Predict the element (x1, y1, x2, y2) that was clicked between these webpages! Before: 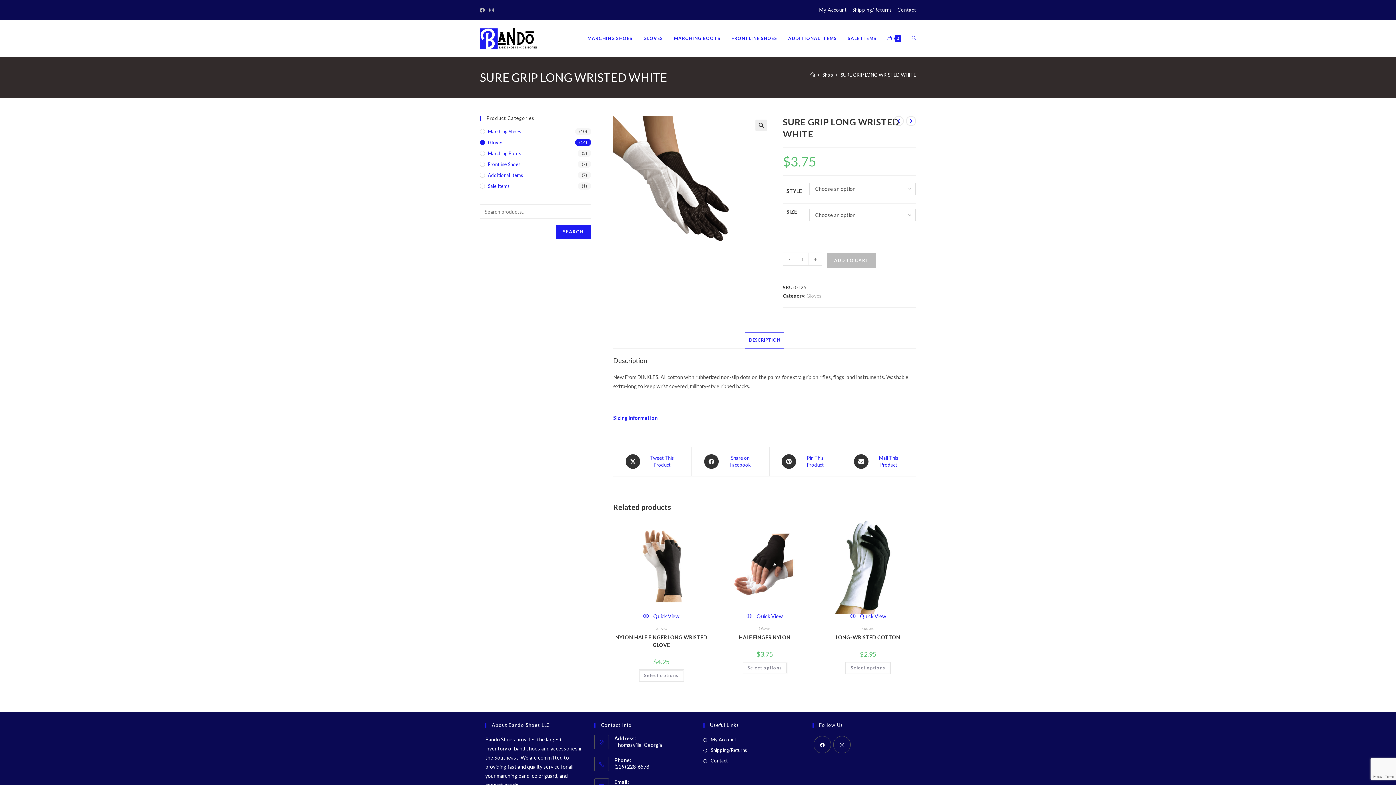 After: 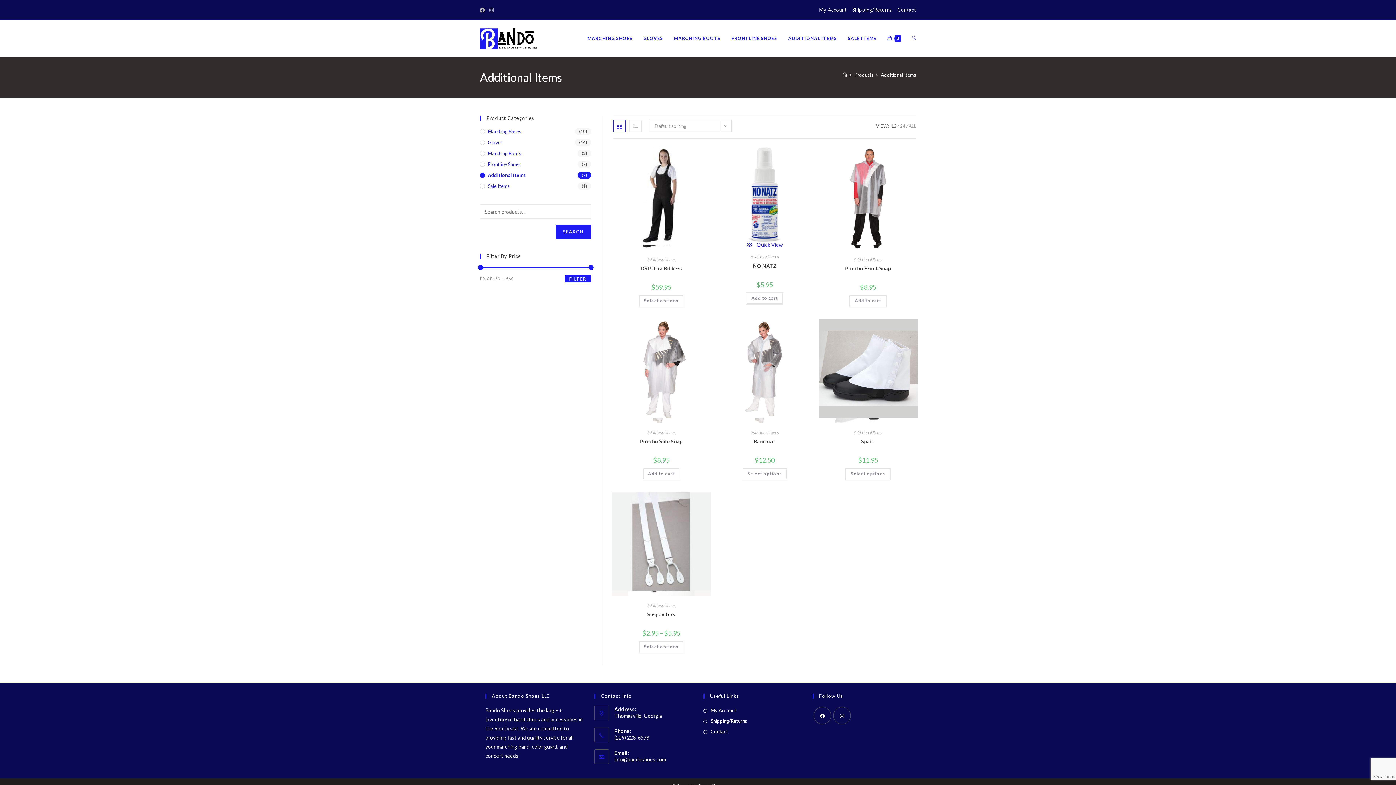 Action: bbox: (782, 20, 842, 56) label: ADDITIONAL ITEMS